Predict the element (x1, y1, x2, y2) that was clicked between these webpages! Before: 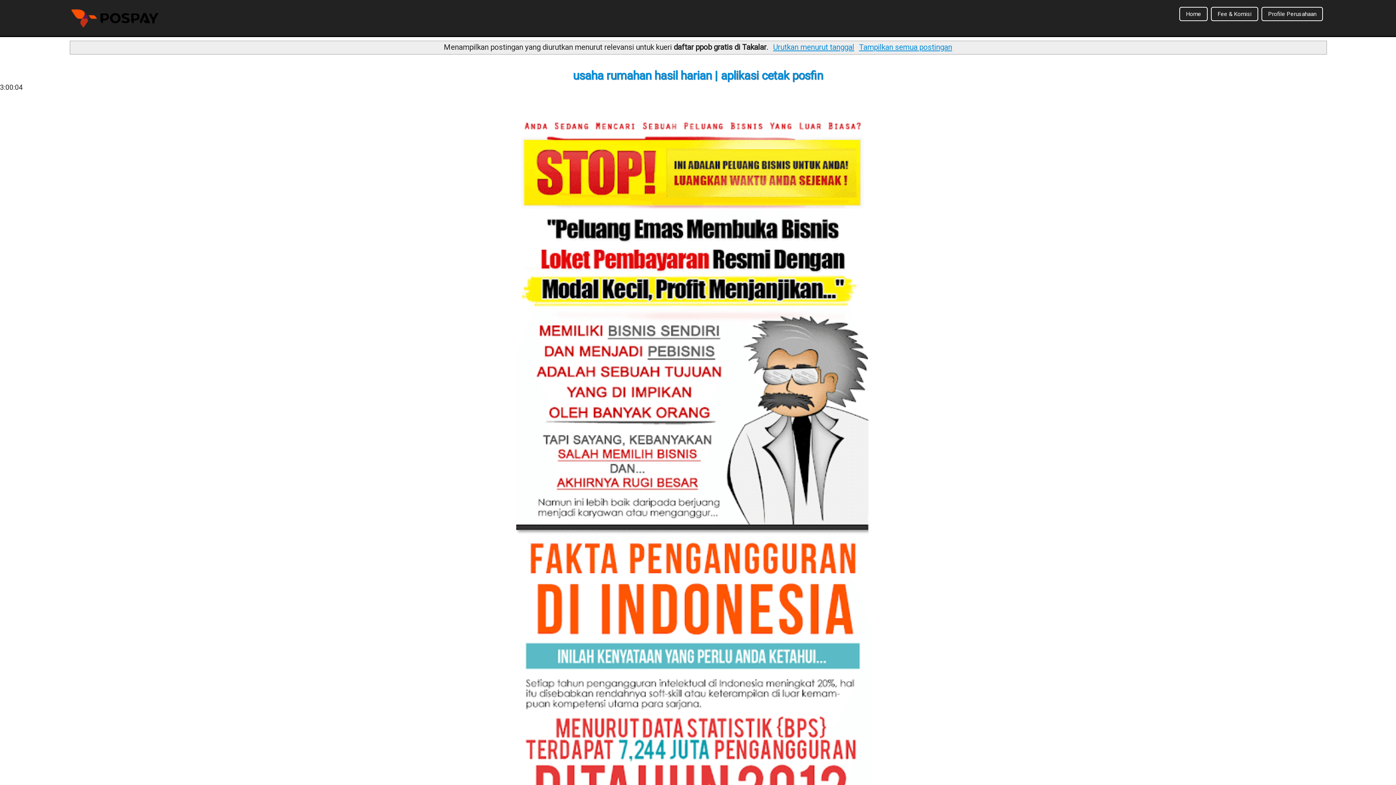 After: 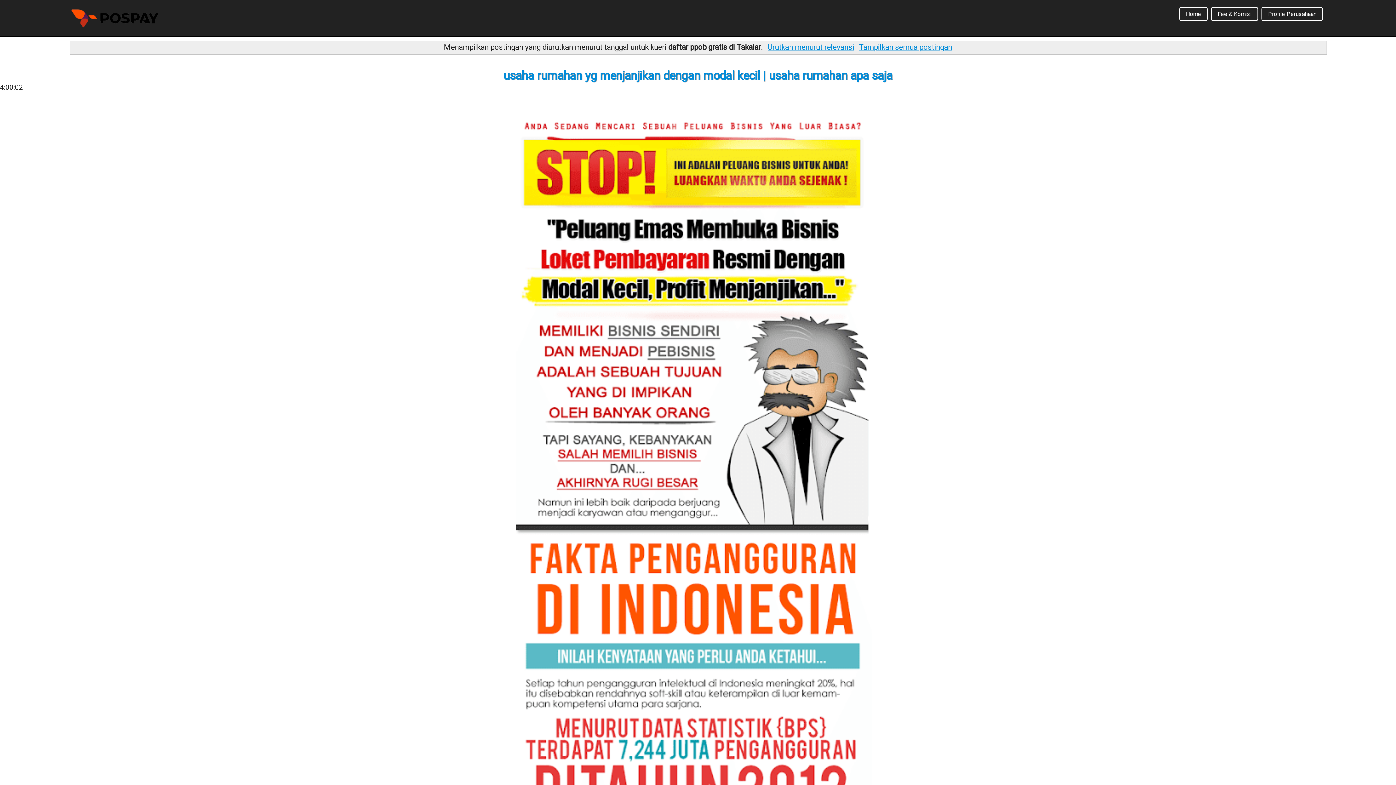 Action: bbox: (770, 42, 854, 51) label: Urutkan menurut tanggal